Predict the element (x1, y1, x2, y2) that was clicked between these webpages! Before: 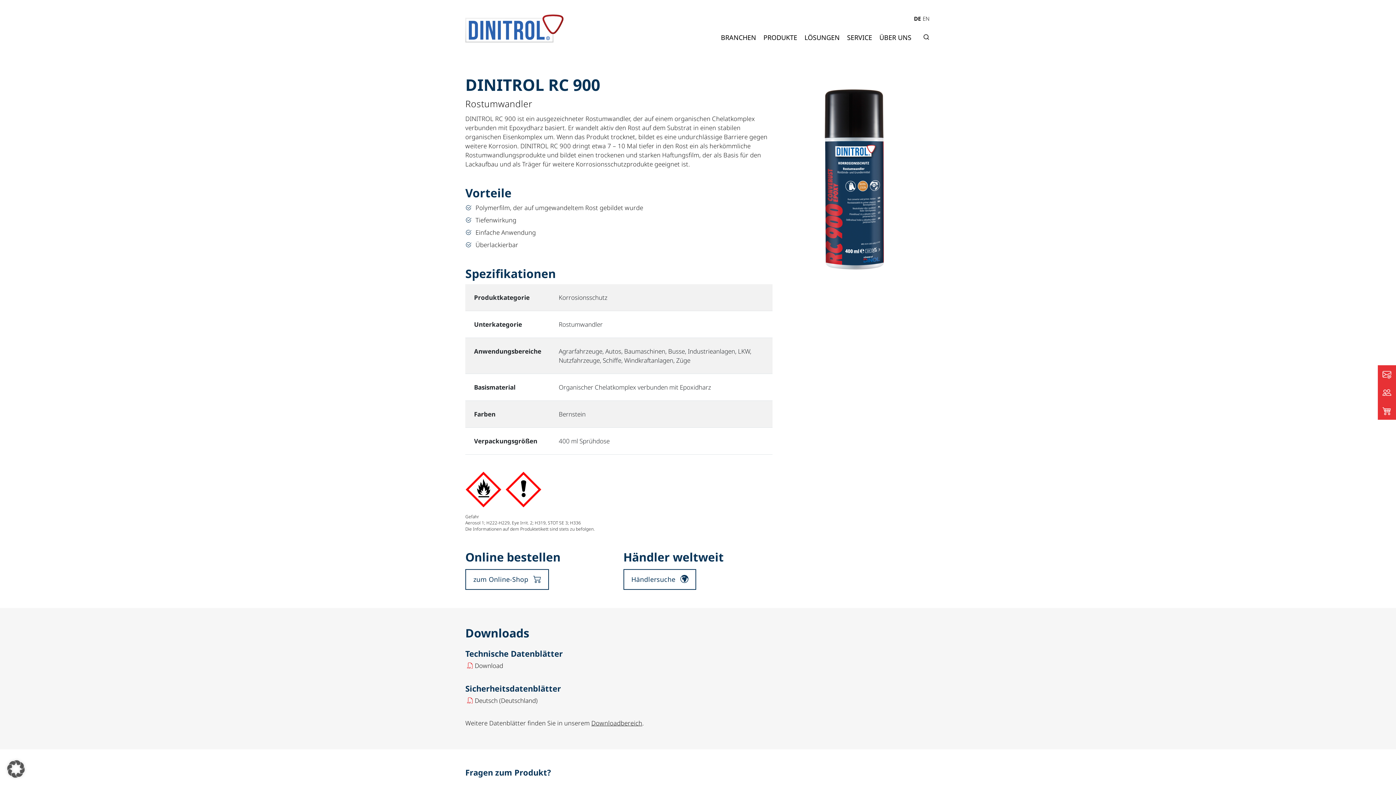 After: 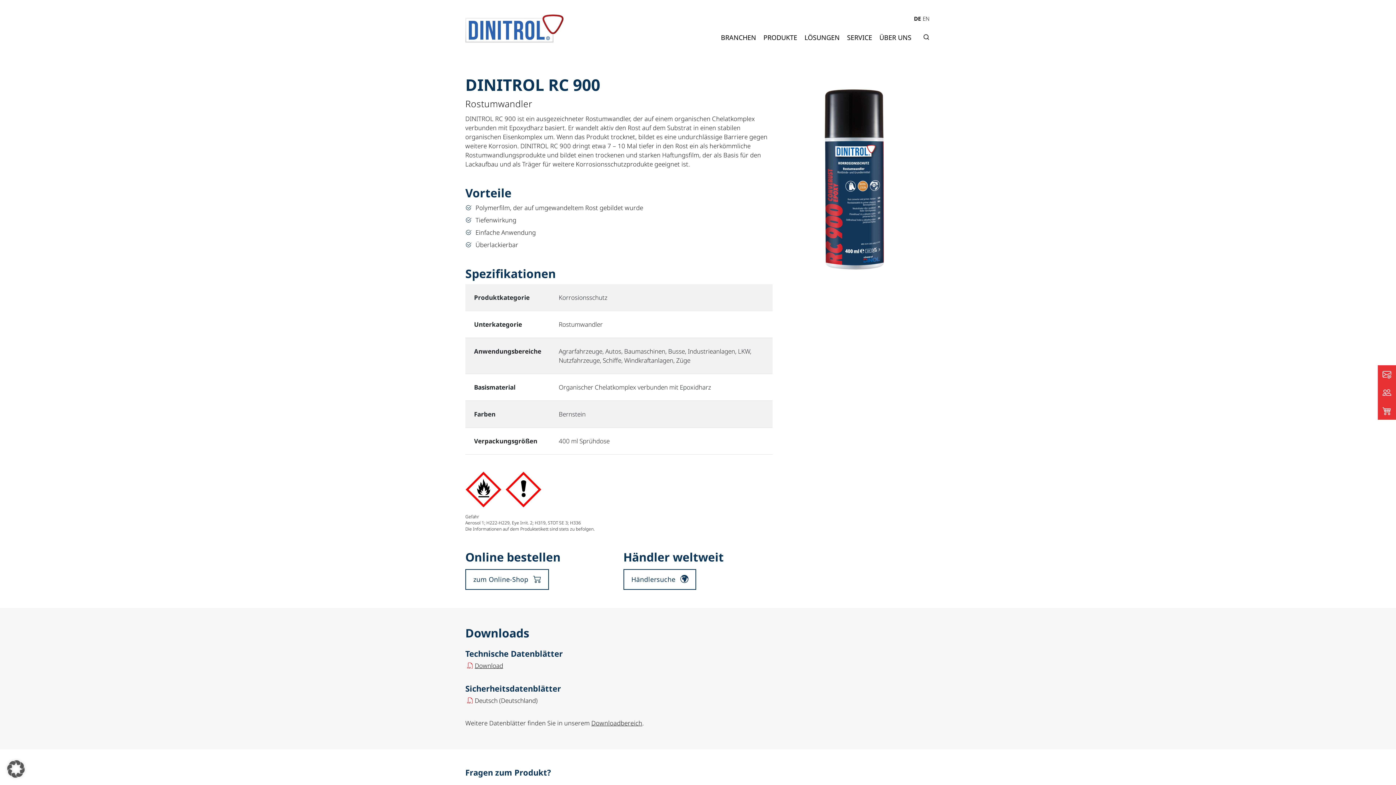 Action: bbox: (474, 661, 503, 670) label: Download